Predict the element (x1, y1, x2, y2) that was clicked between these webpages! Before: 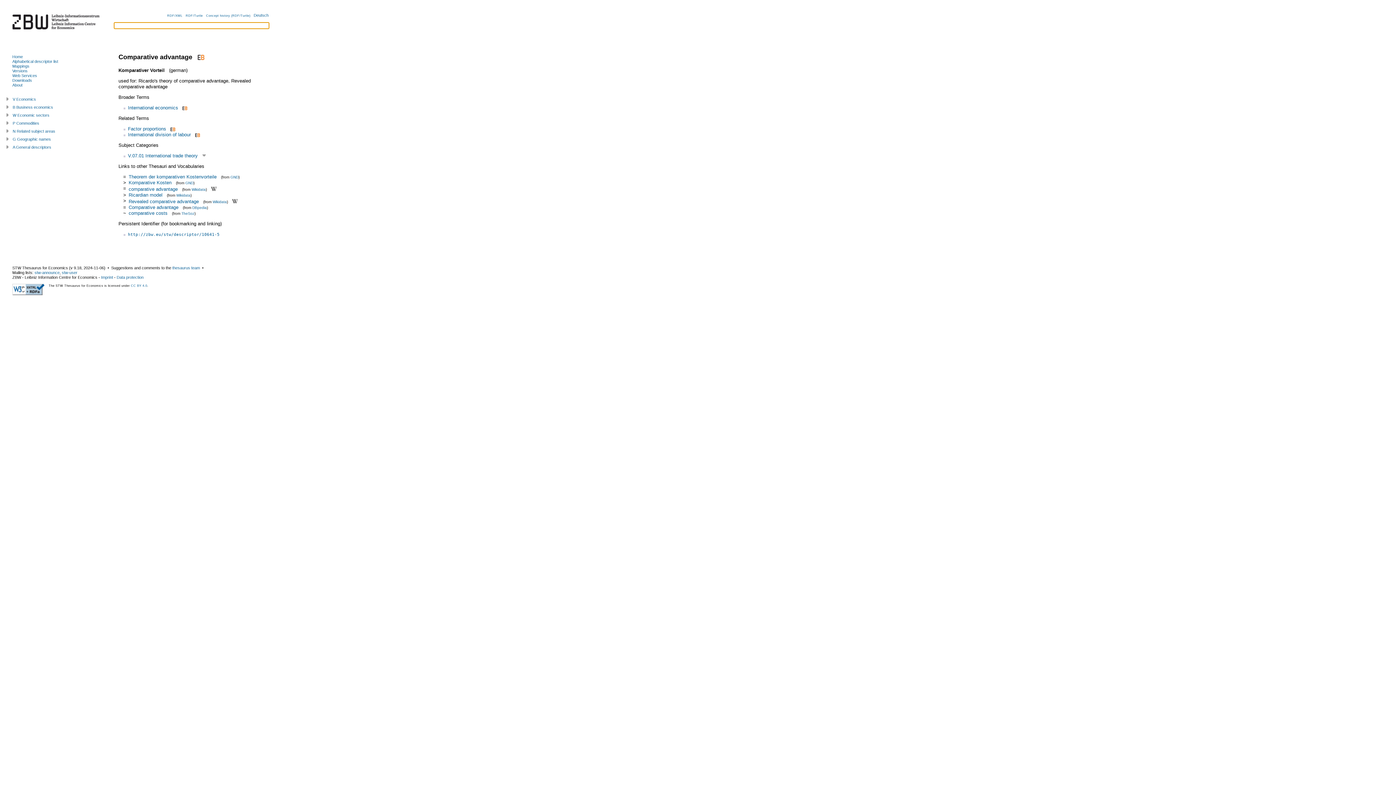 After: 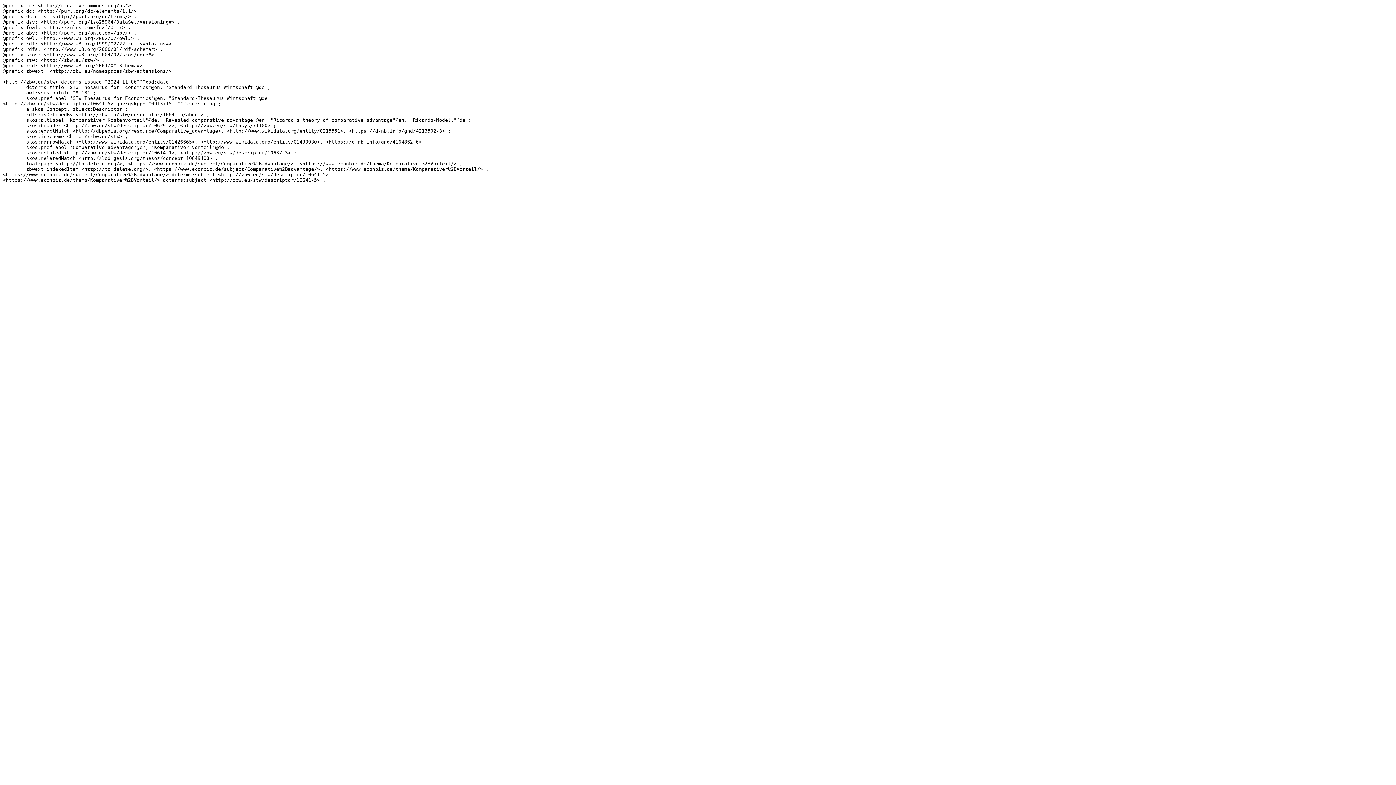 Action: bbox: (185, 13, 202, 17) label: RDF/Turtle